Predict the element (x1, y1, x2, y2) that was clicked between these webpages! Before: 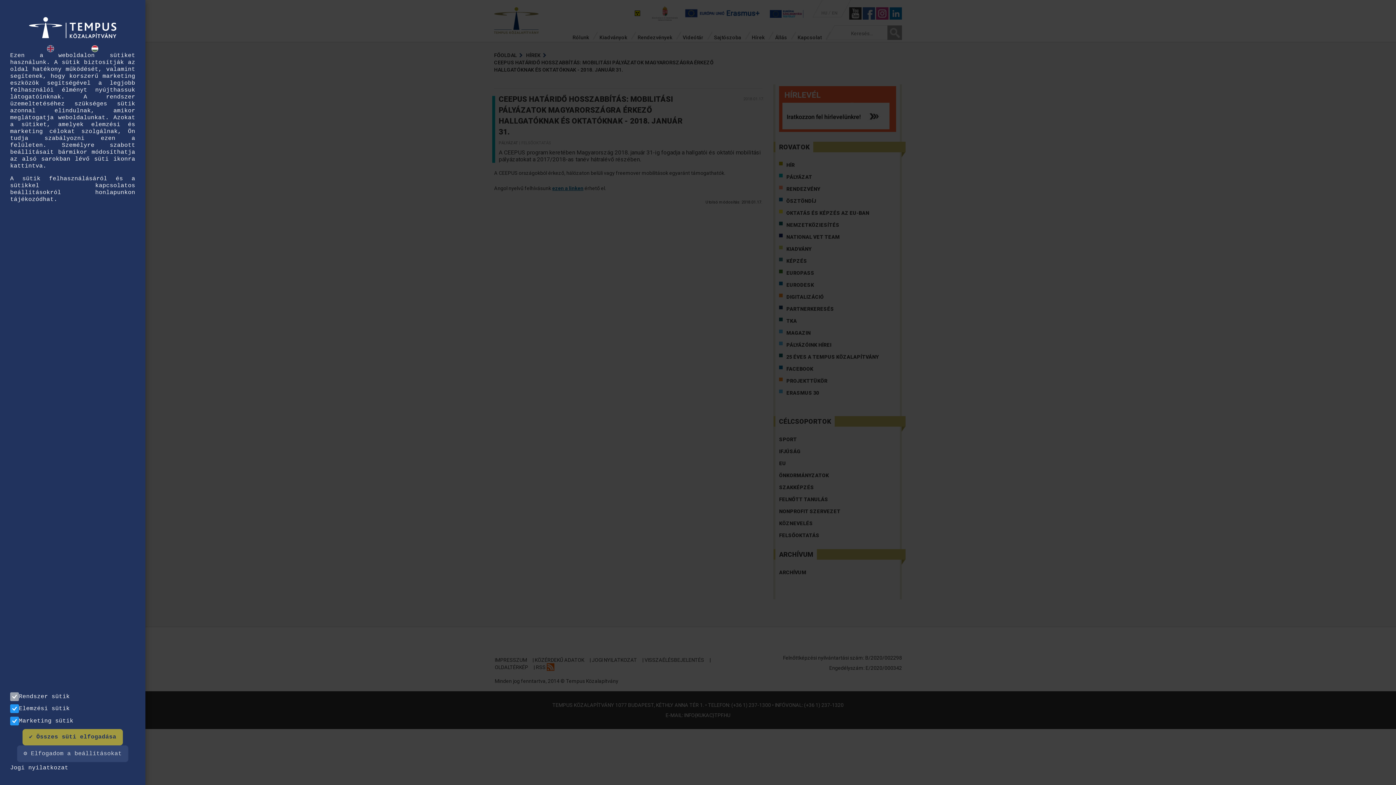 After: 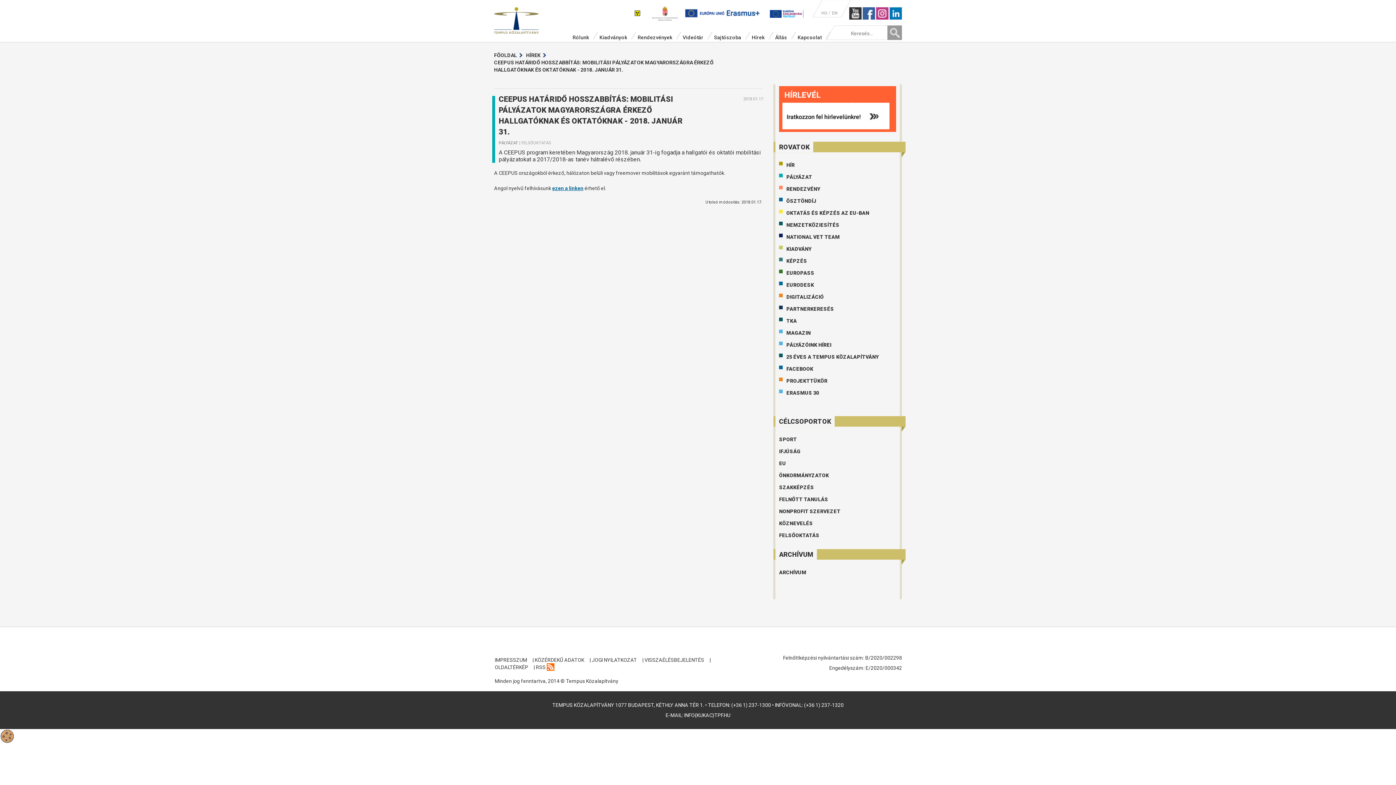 Action: bbox: (1, 729, 101, 745) label: ✔ Összes süti elfogadása